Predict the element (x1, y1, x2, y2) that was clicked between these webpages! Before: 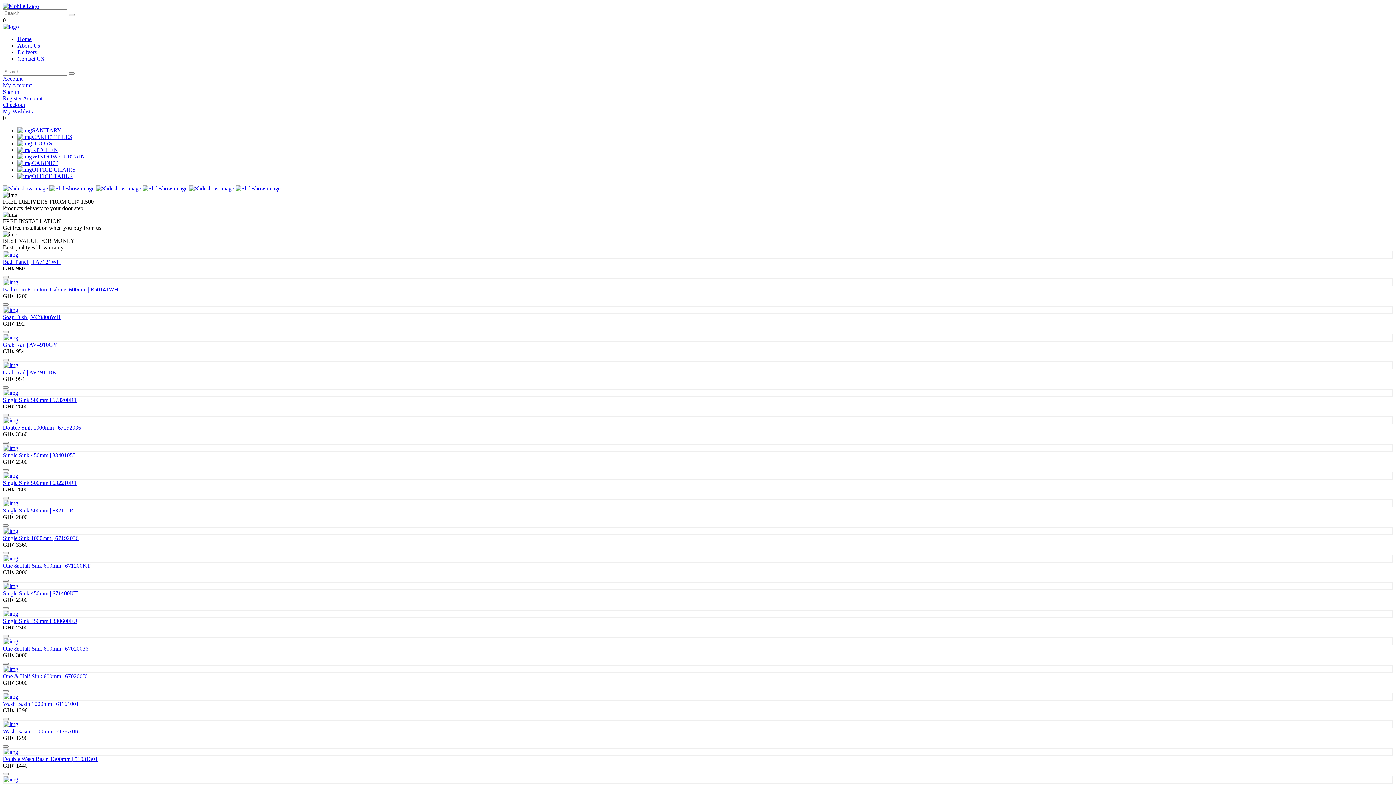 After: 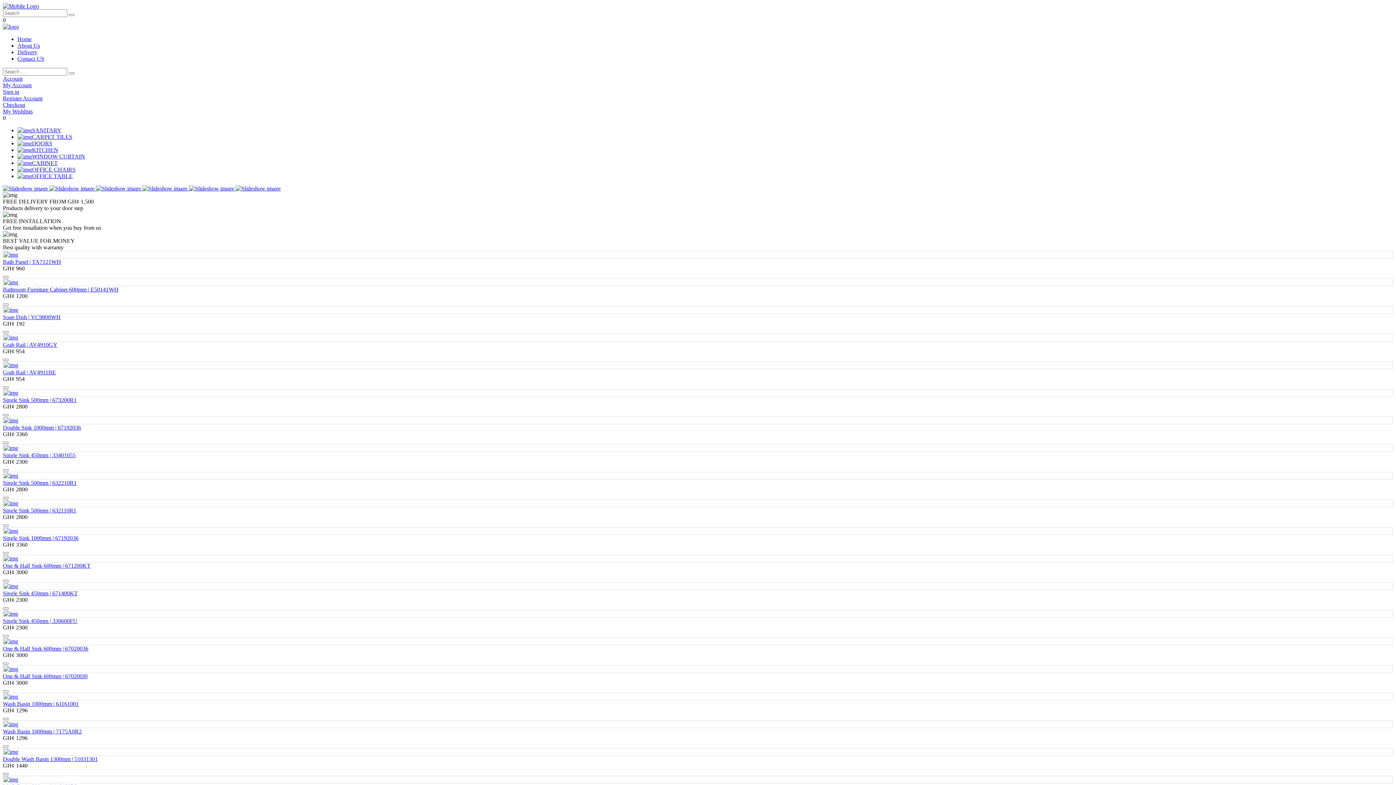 Action: label: Contact US bbox: (17, 55, 44, 61)